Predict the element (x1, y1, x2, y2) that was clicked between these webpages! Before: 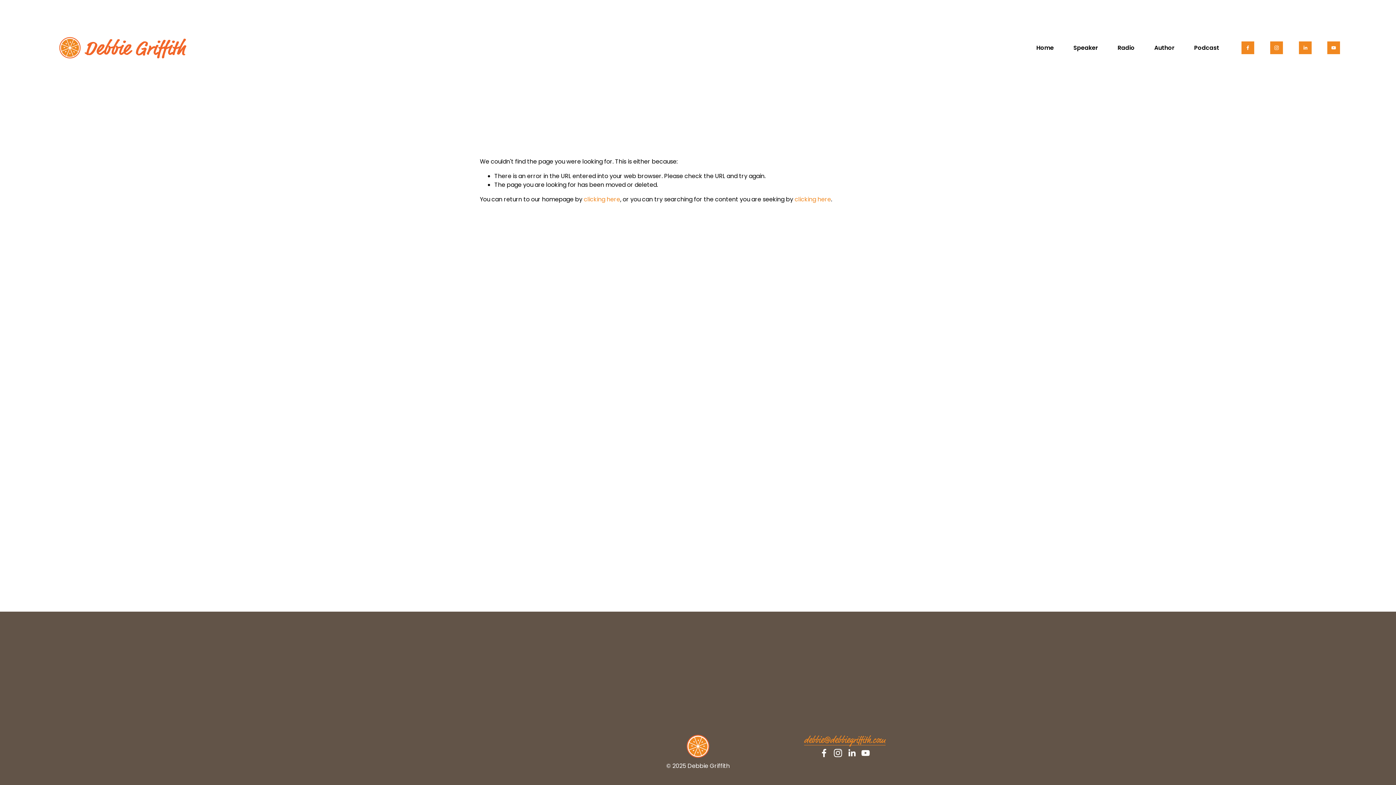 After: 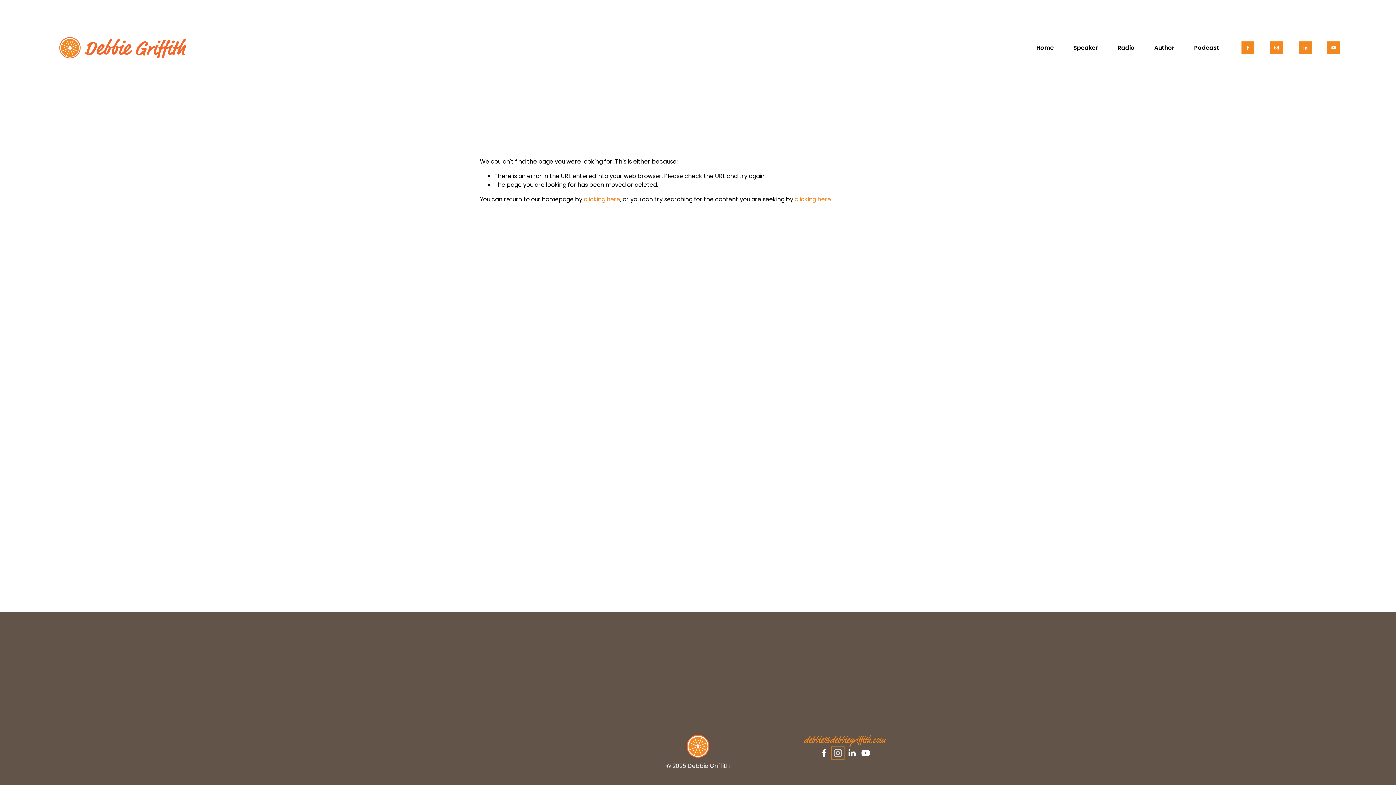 Action: label: Instagram bbox: (833, 749, 842, 757)